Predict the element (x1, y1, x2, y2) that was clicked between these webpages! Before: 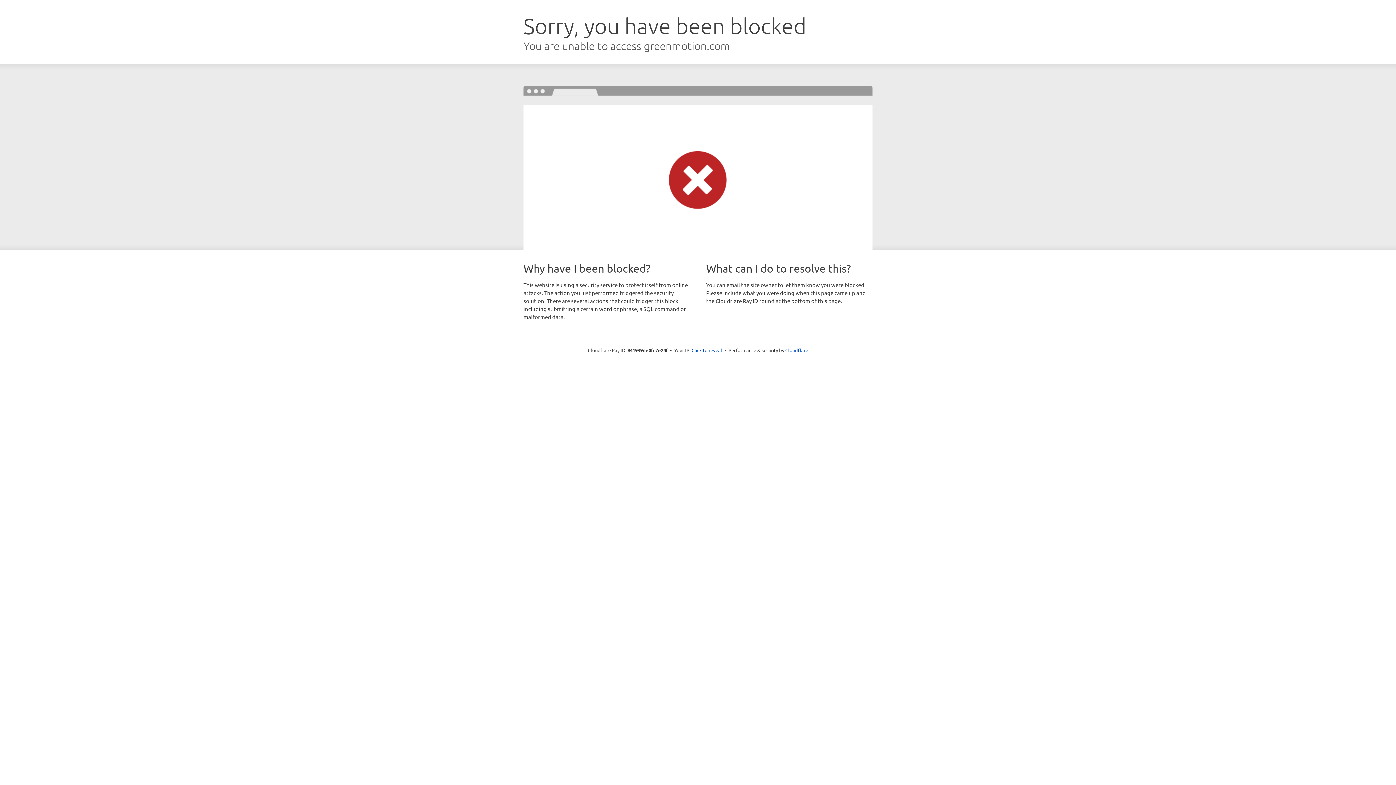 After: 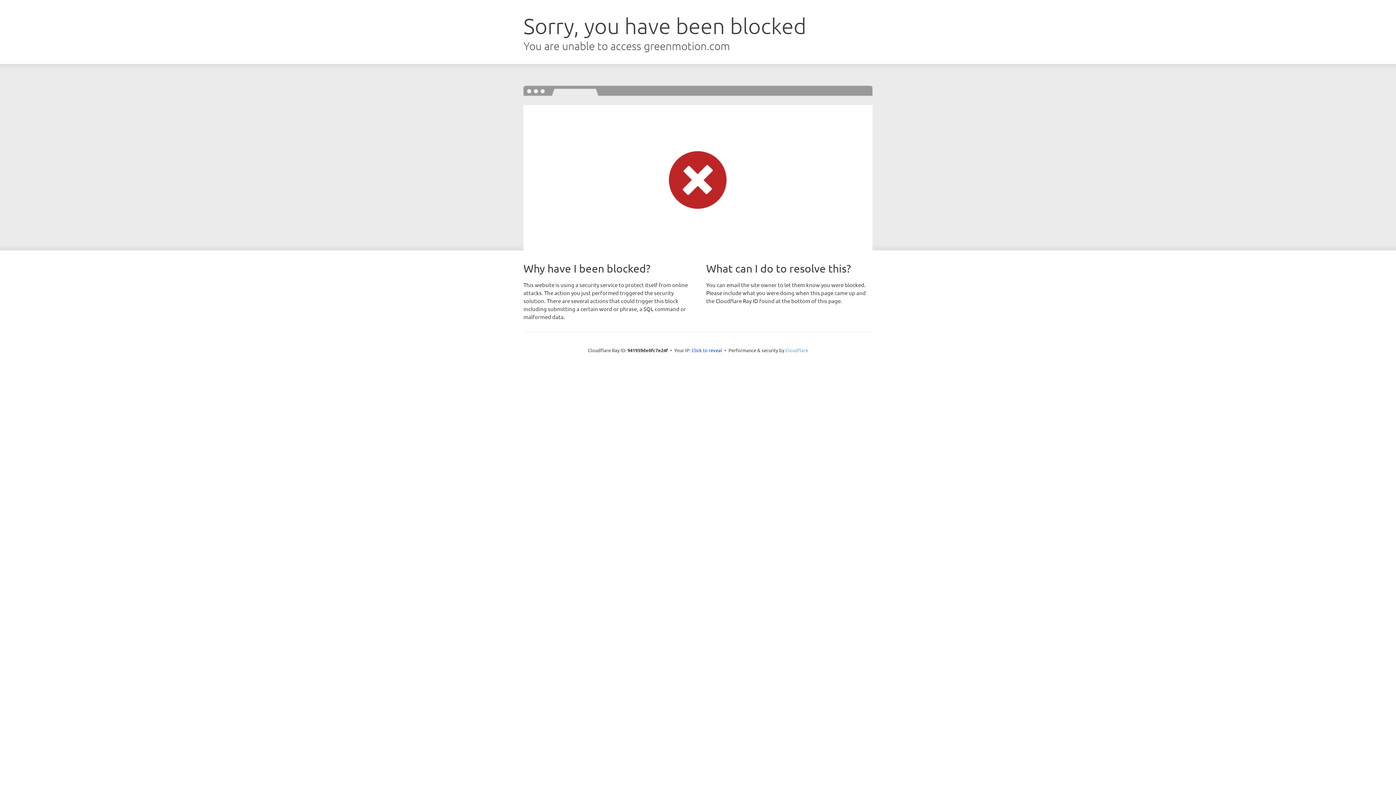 Action: bbox: (785, 347, 808, 353) label: Cloudflare